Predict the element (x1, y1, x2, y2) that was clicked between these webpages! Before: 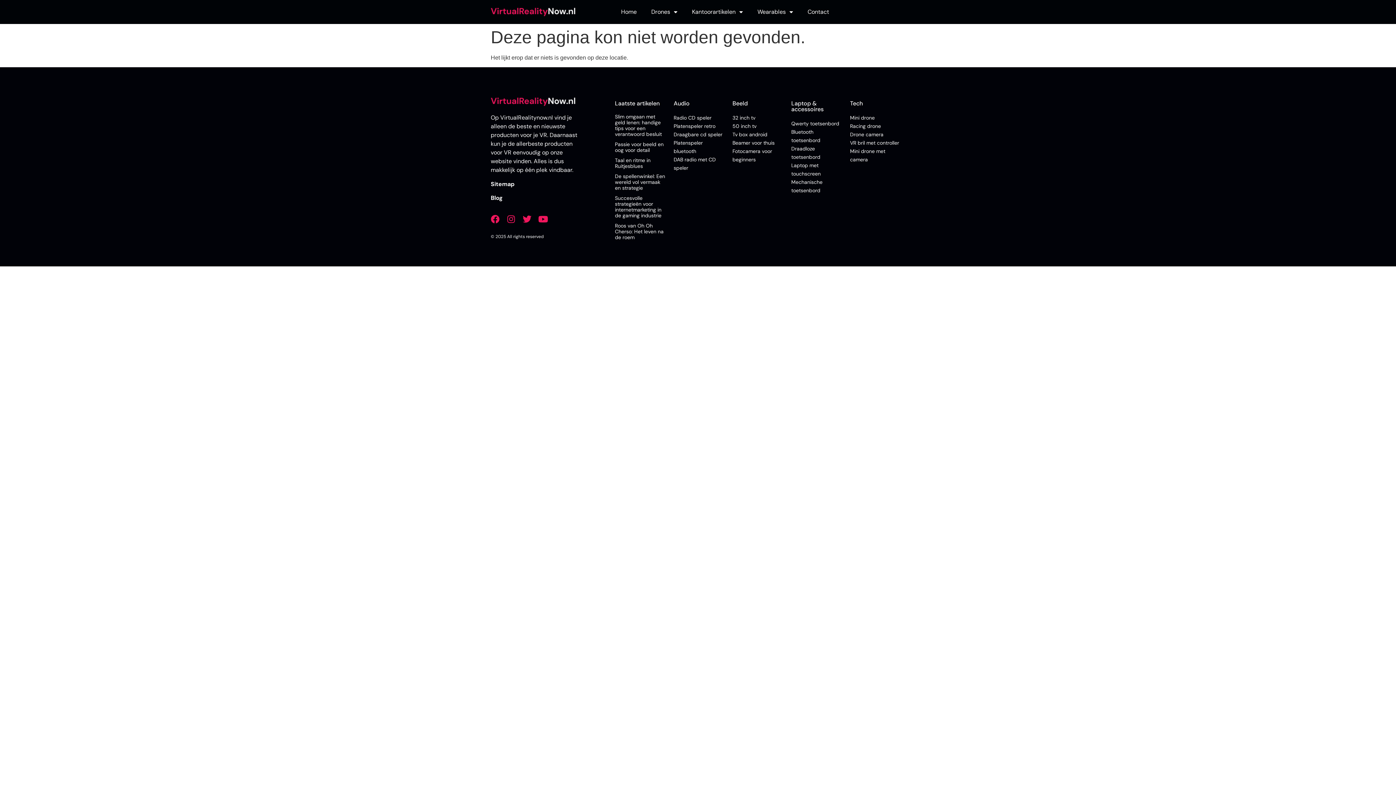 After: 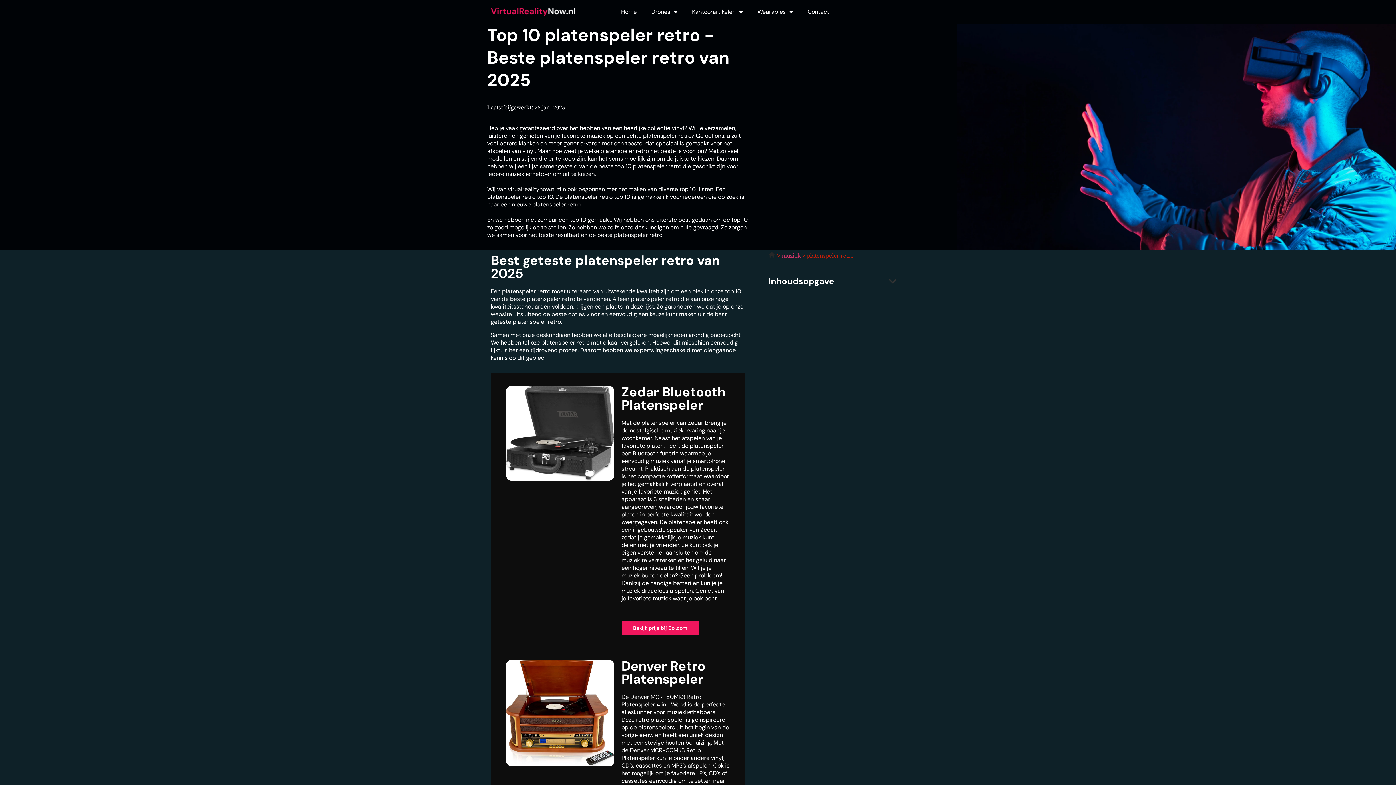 Action: label: Platenspeler retro bbox: (673, 123, 715, 129)